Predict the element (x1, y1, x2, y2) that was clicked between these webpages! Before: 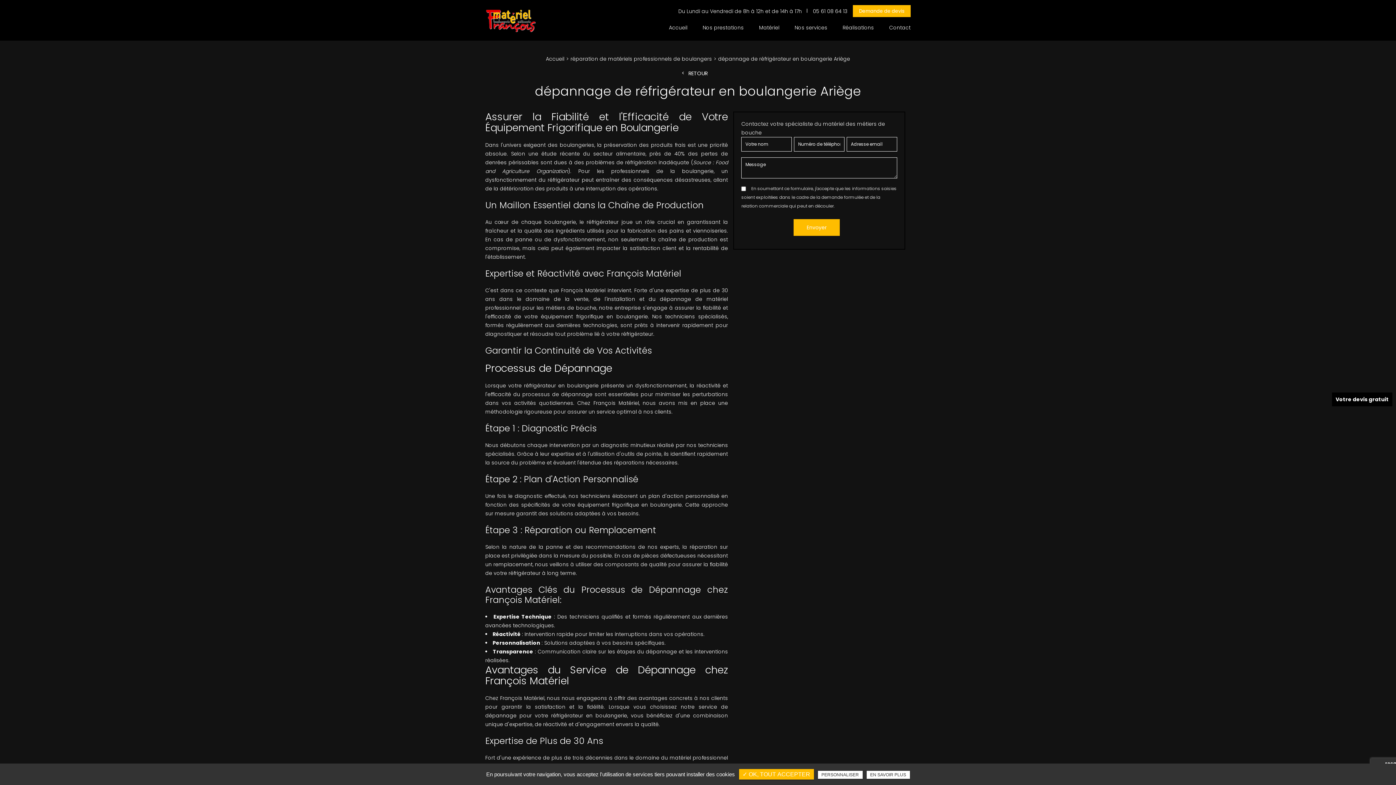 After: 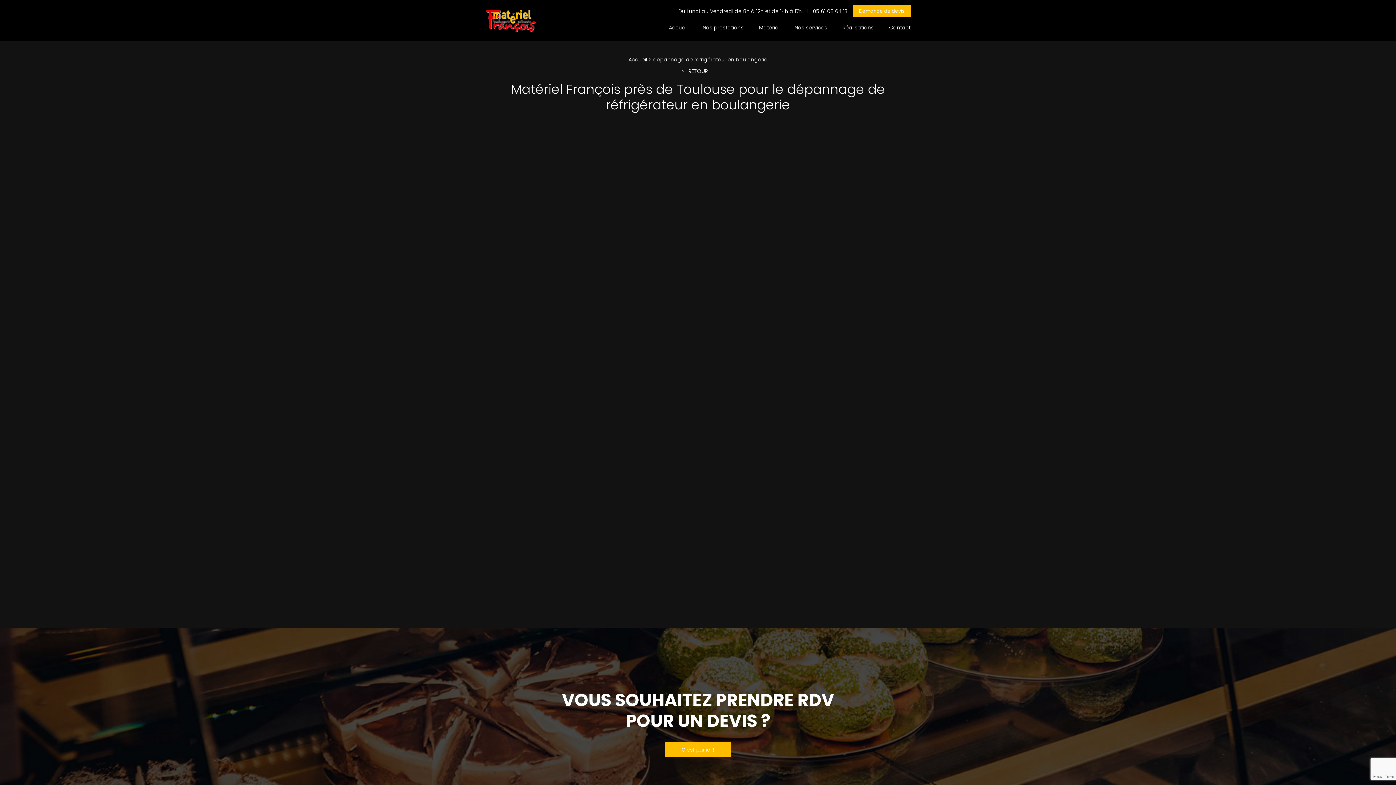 Action: bbox: (680, 70, 716, 76) label: RETOUR